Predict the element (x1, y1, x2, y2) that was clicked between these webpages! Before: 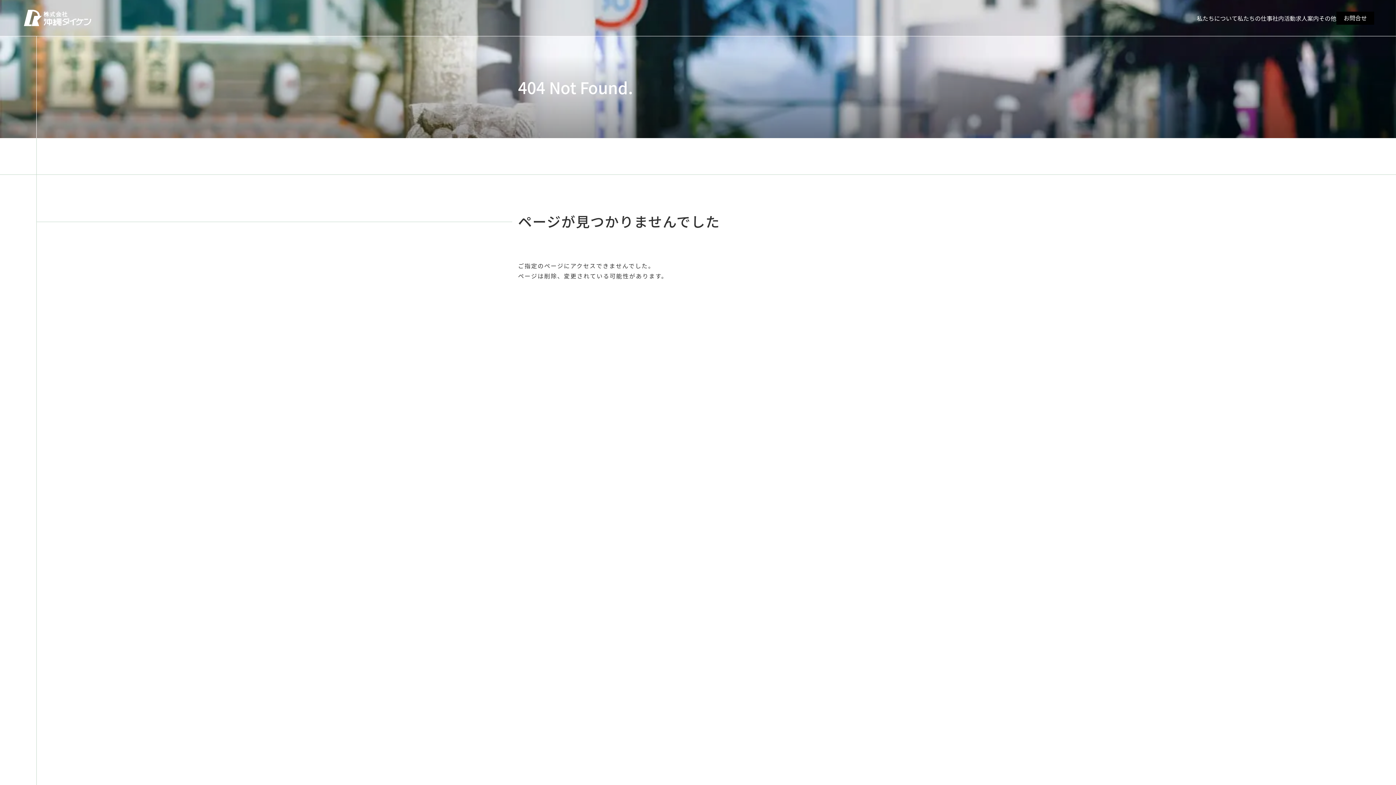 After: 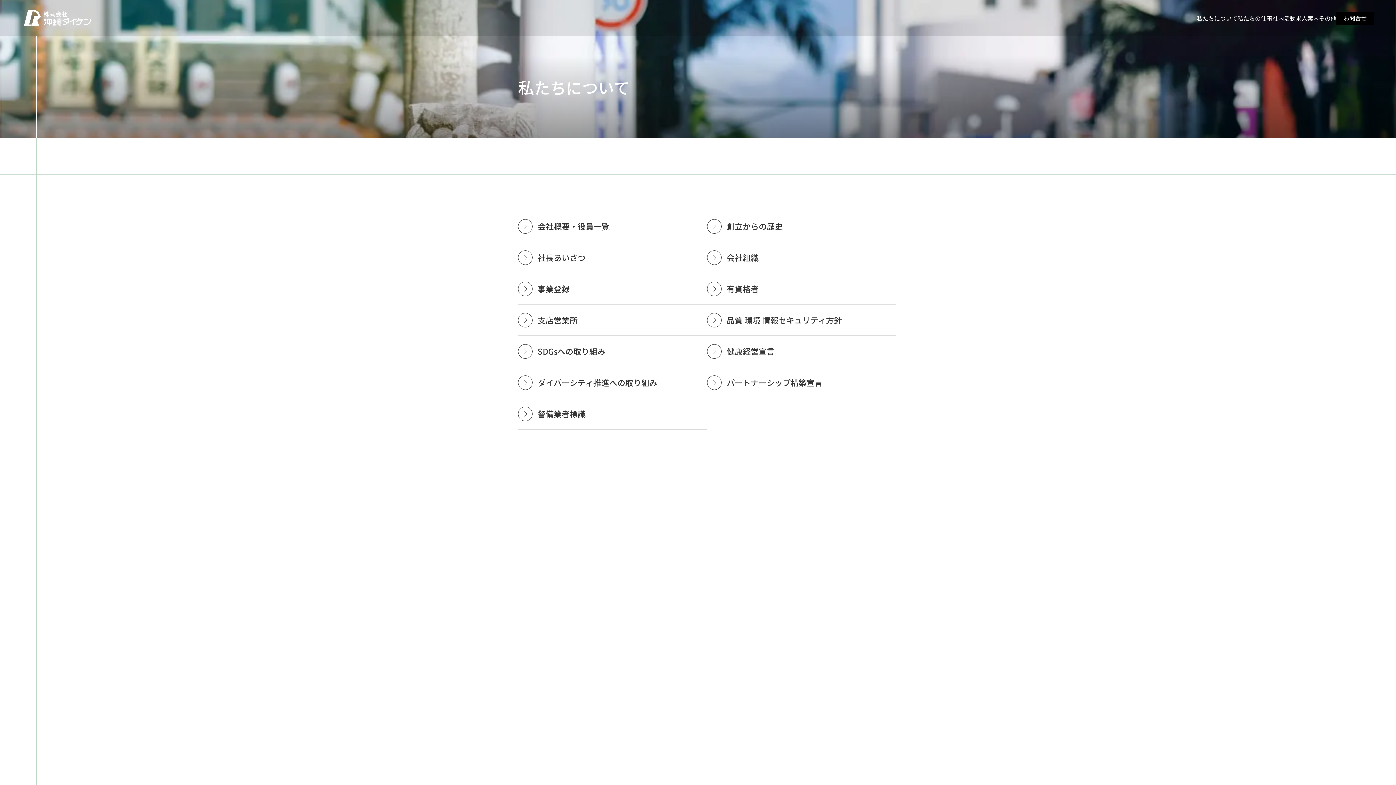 Action: bbox: (1197, 14, 1237, 21) label: 私たちについて